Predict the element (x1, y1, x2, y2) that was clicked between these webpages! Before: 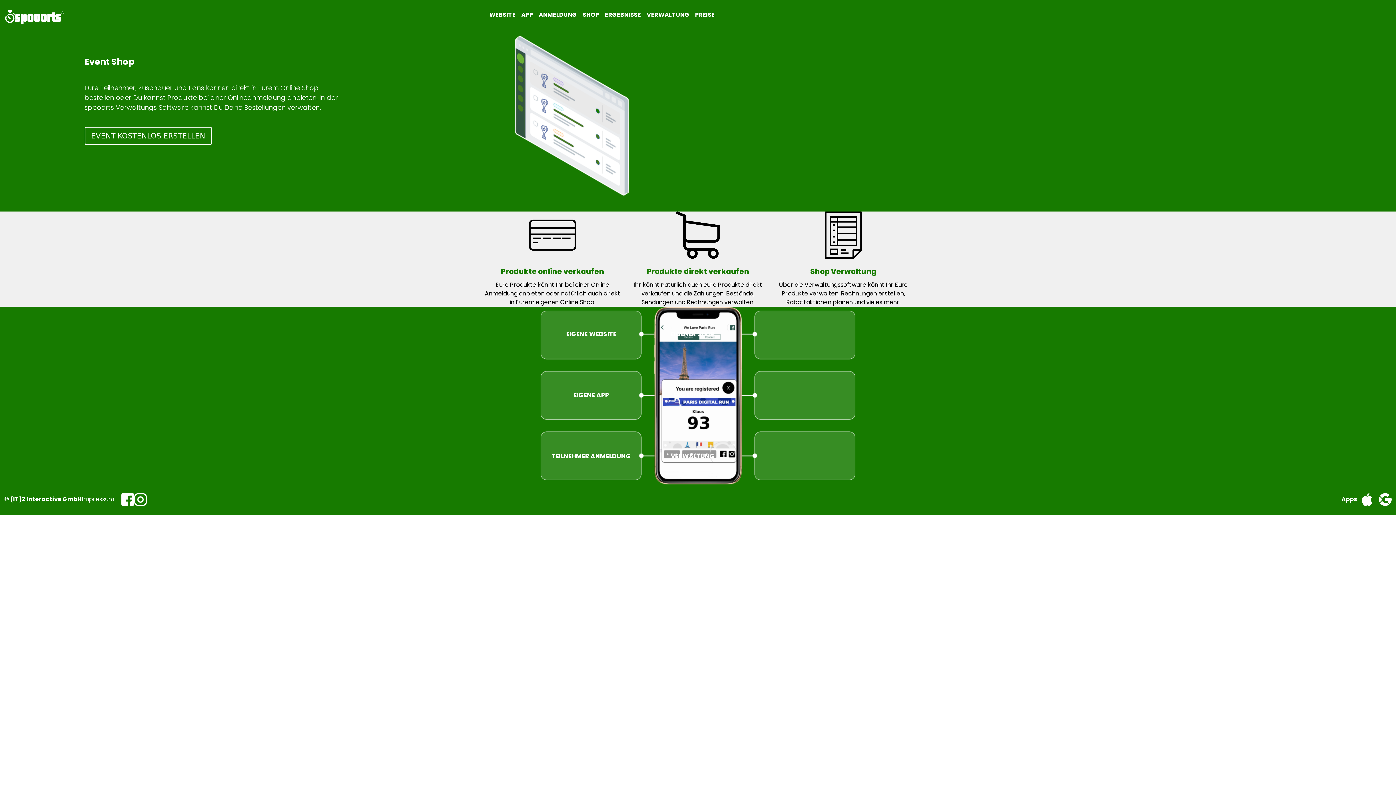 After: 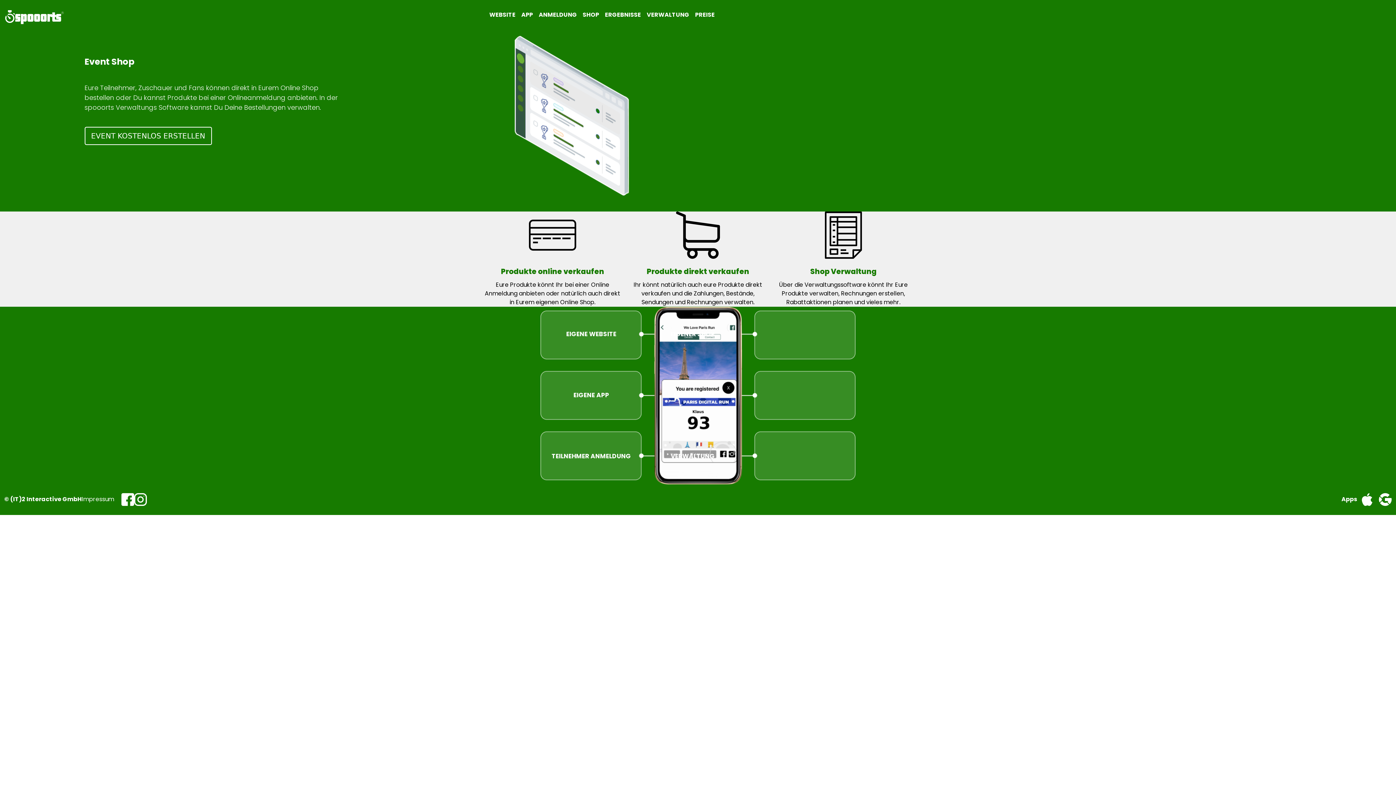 Action: label: SHOP bbox: (580, 7, 602, 22)